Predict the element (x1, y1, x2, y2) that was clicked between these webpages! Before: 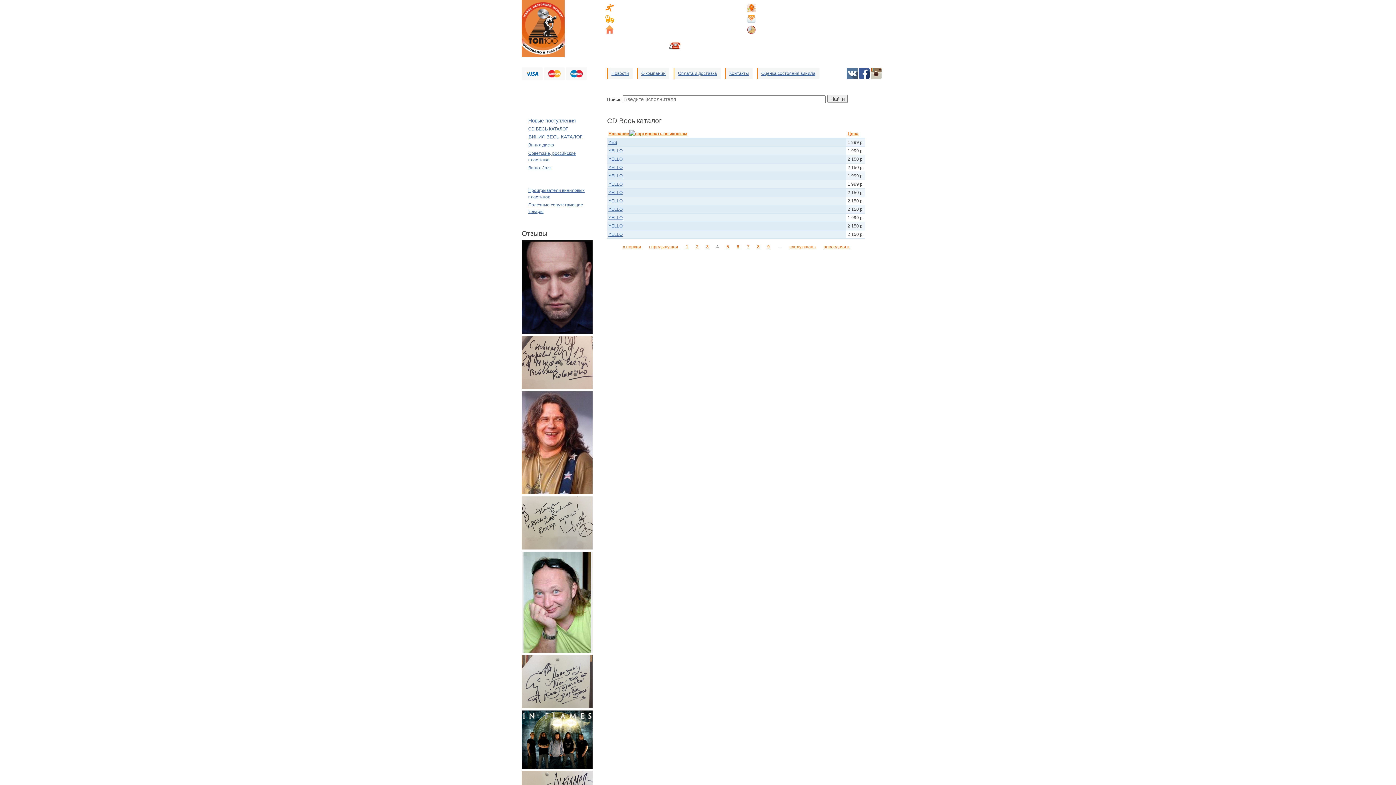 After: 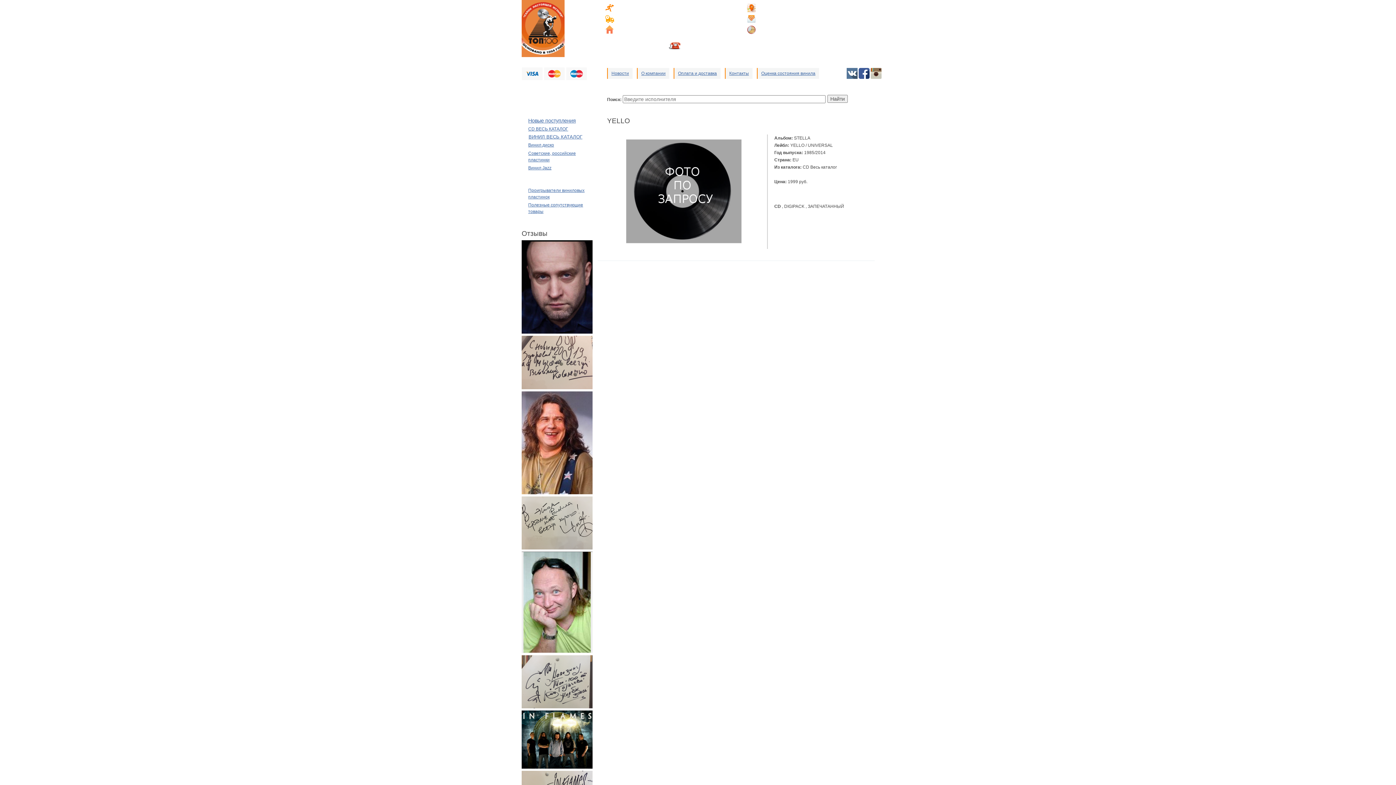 Action: label: YELLO bbox: (608, 181, 622, 186)